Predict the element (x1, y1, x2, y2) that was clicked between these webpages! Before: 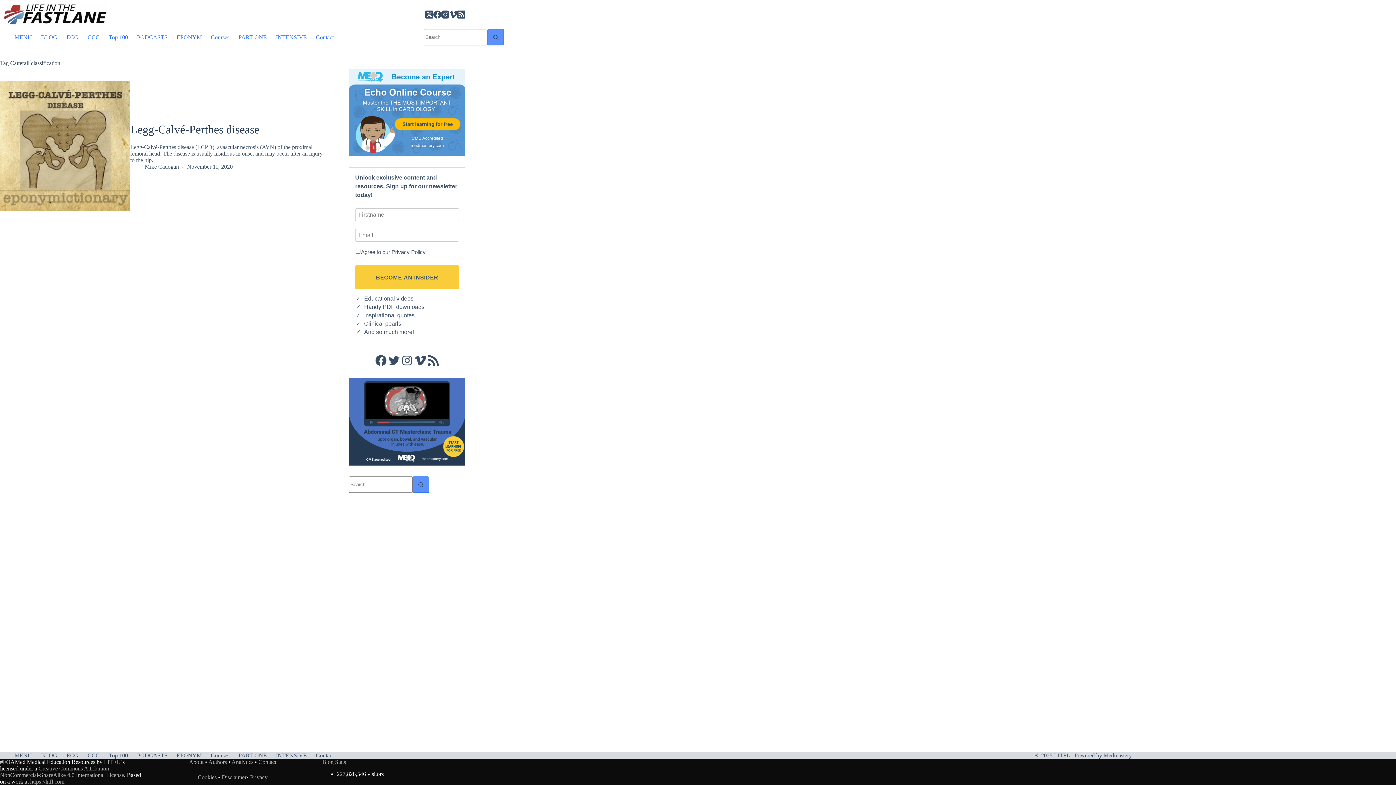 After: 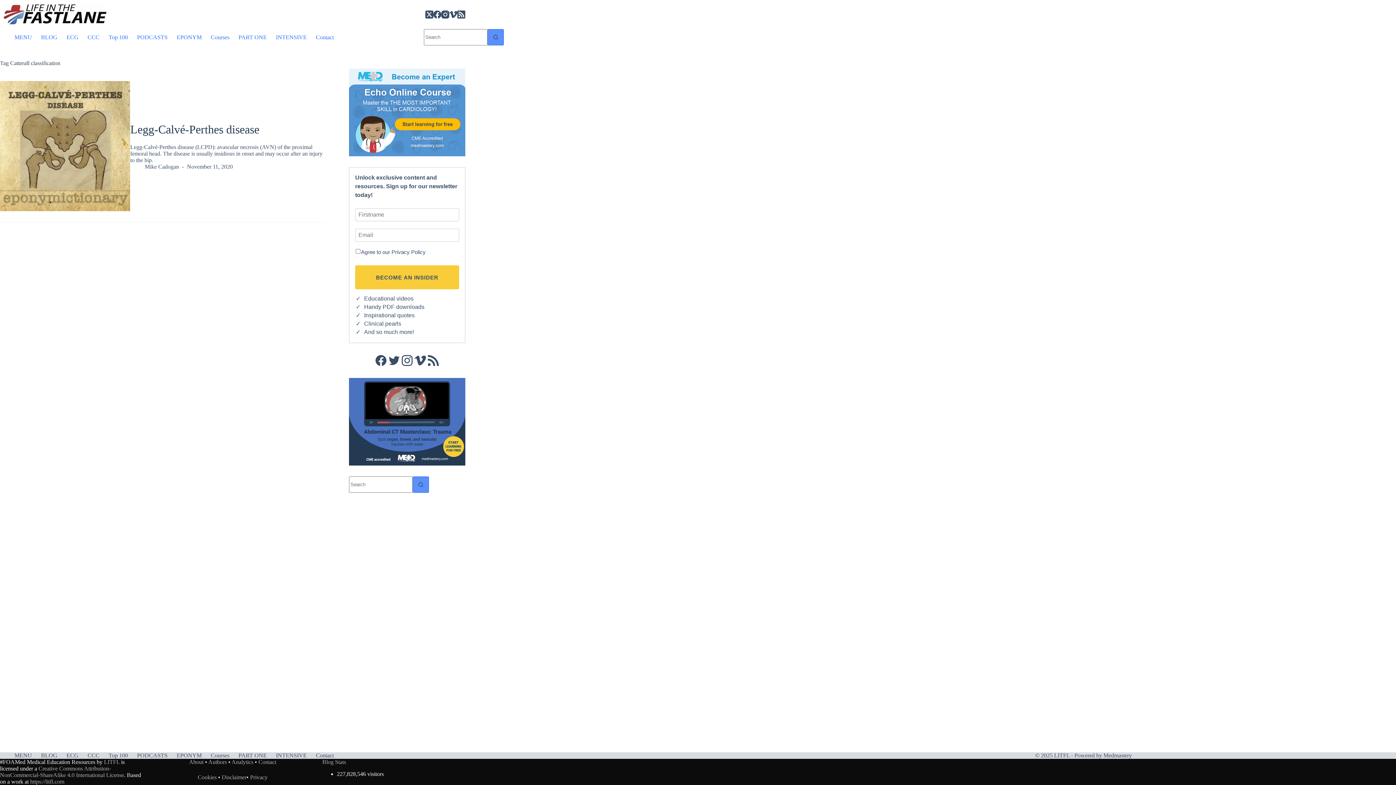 Action: label: Instagram bbox: (400, 354, 413, 367)